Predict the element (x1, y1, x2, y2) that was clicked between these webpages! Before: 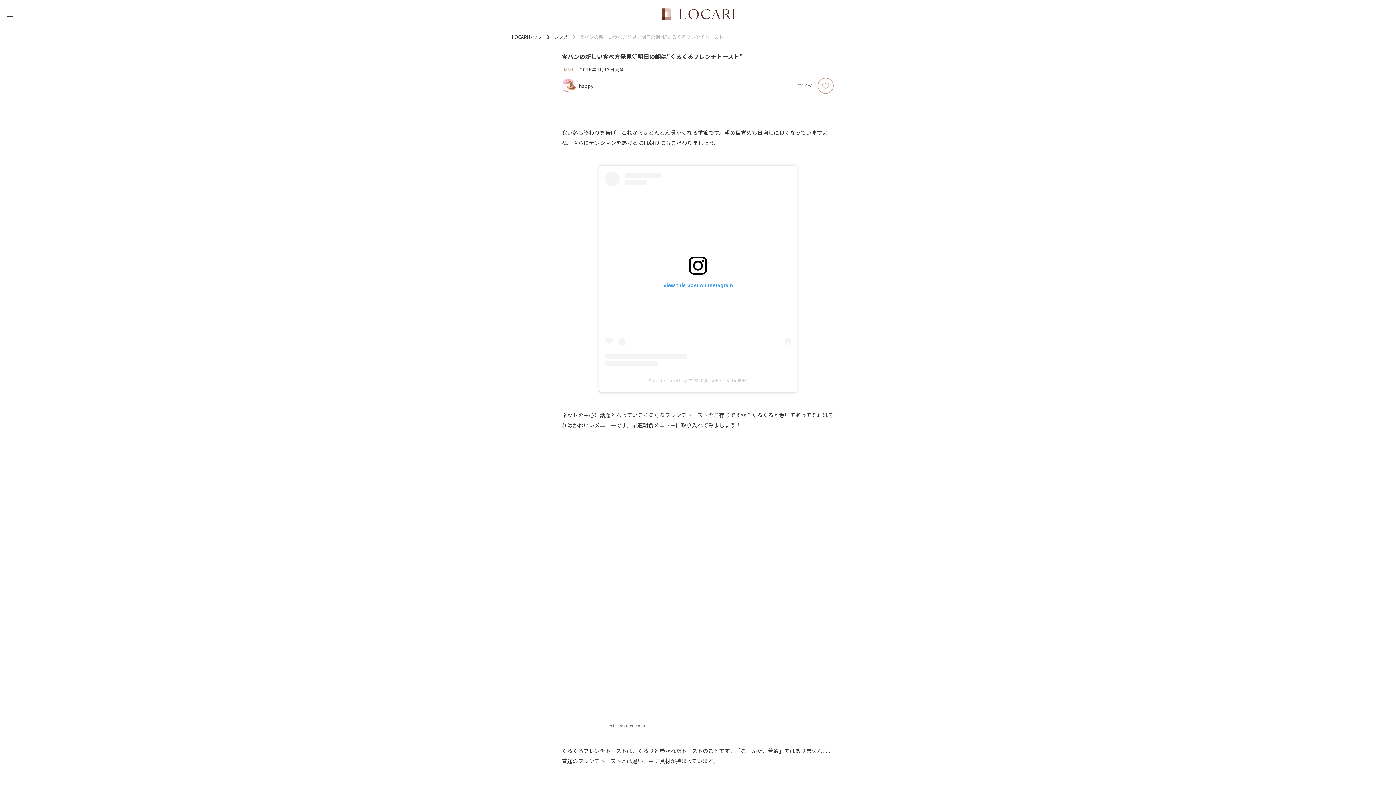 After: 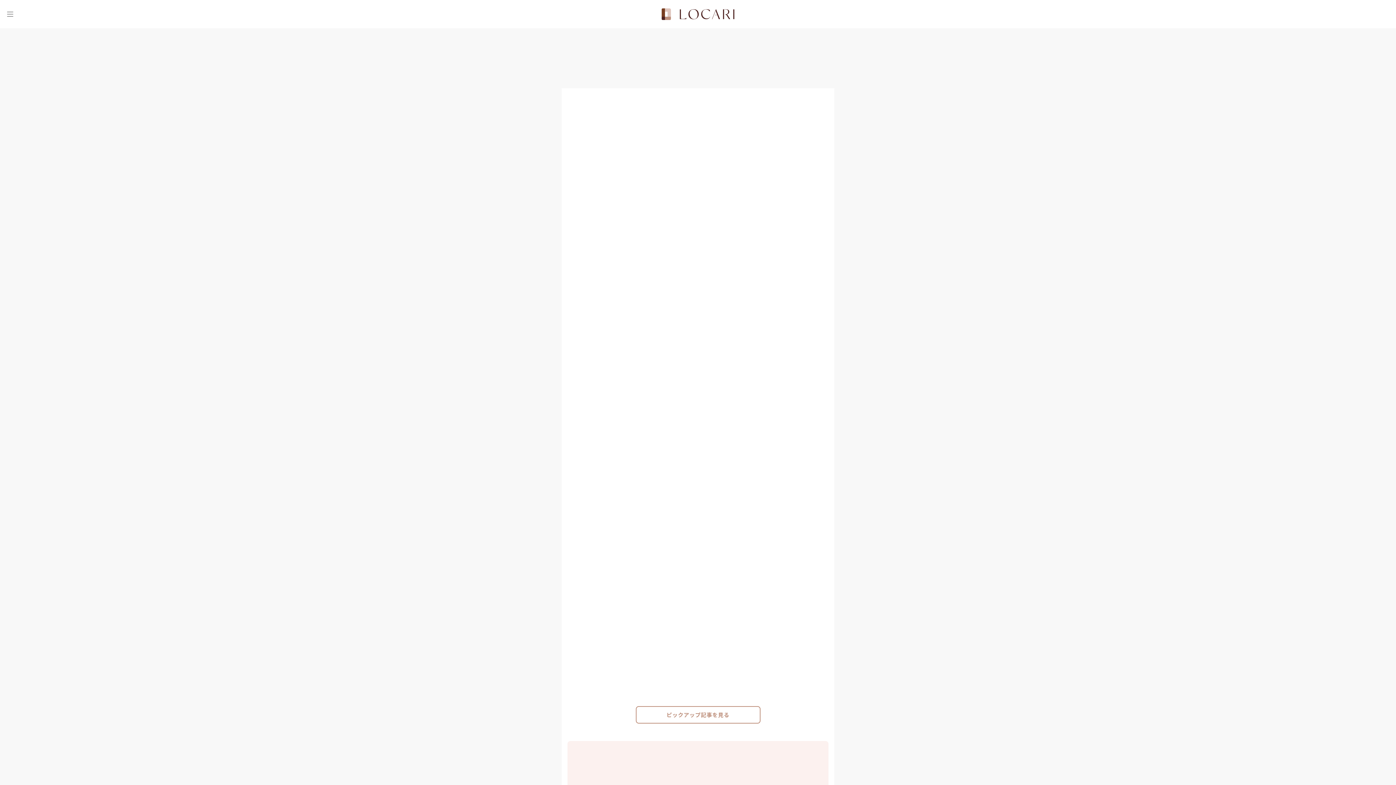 Action: label: LOCARIトップ bbox: (512, 34, 542, 39)